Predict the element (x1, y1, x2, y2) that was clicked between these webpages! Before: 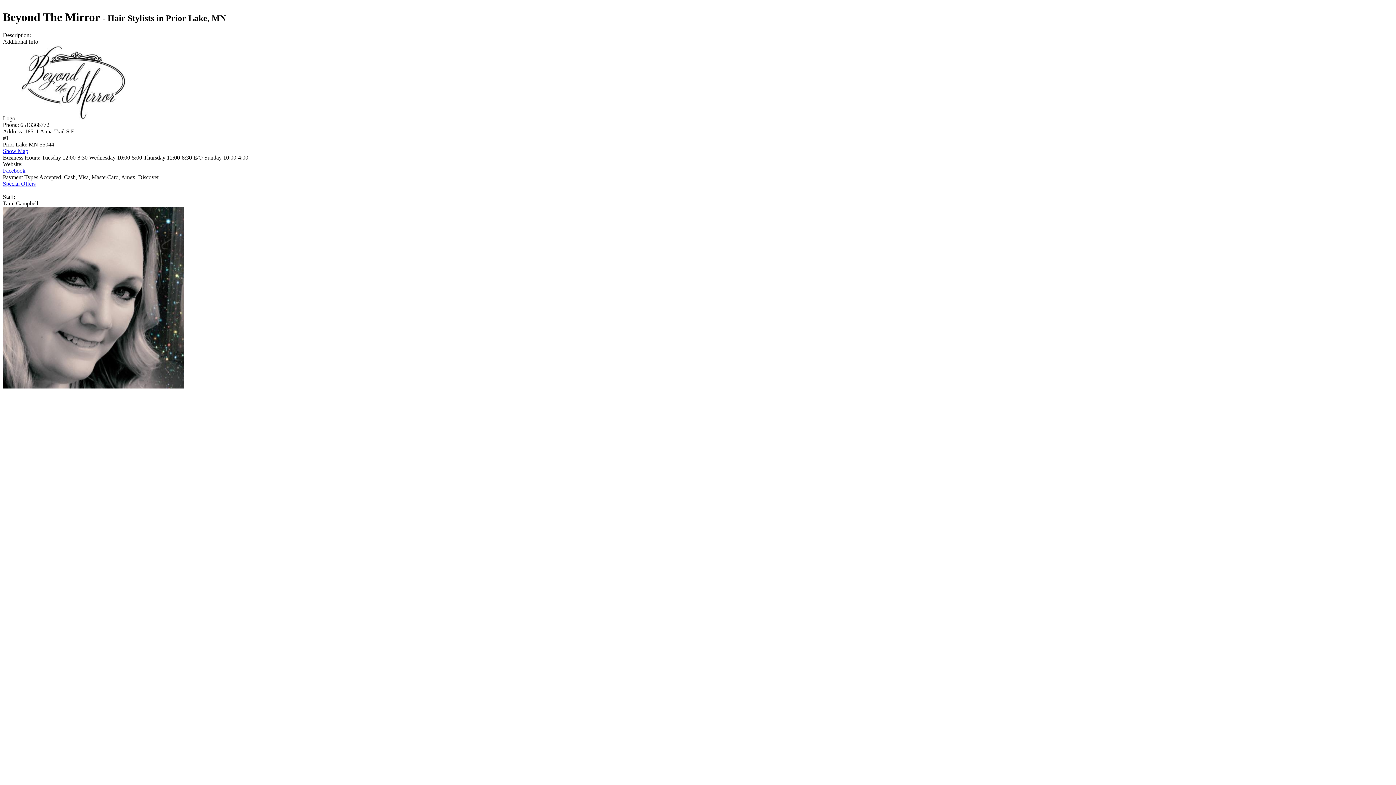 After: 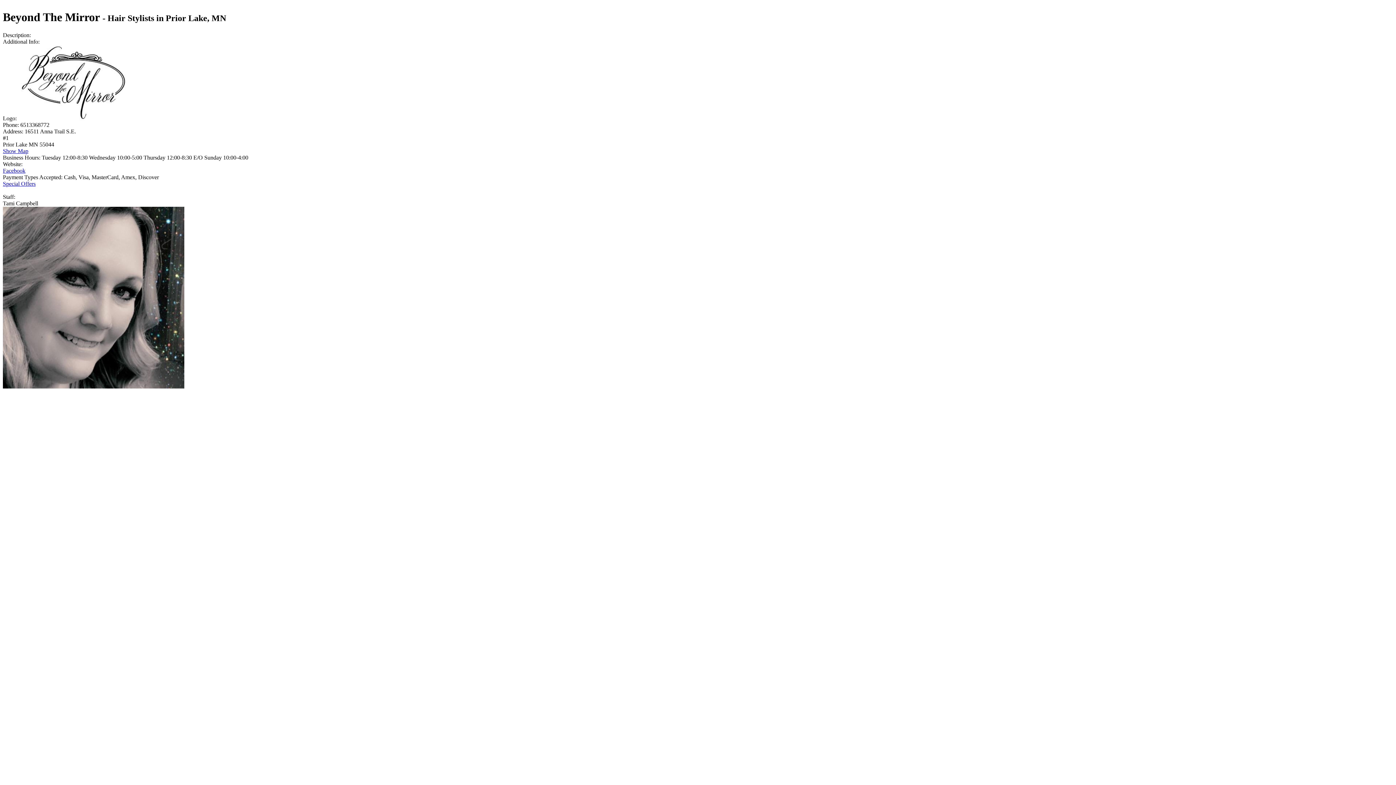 Action: bbox: (2, 147, 28, 154) label: Show Map